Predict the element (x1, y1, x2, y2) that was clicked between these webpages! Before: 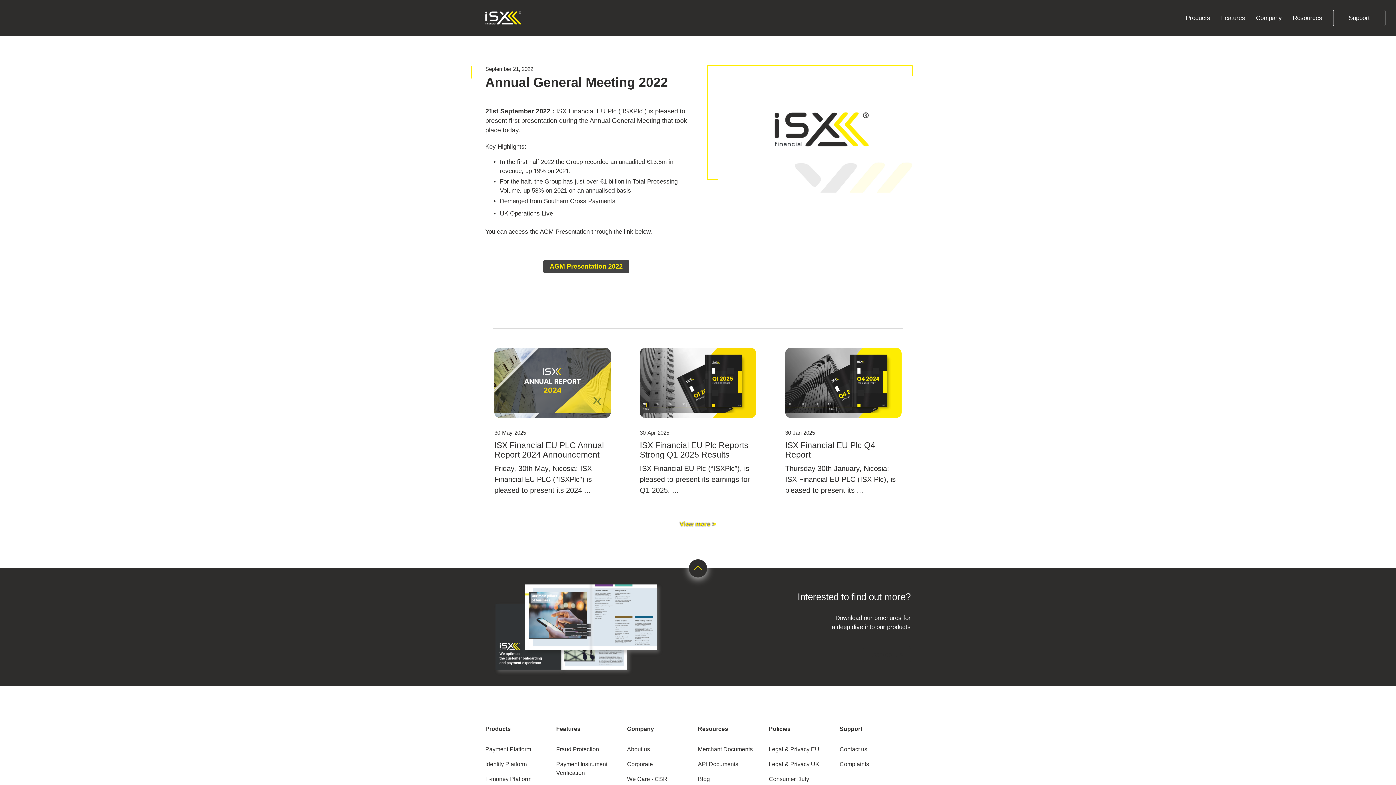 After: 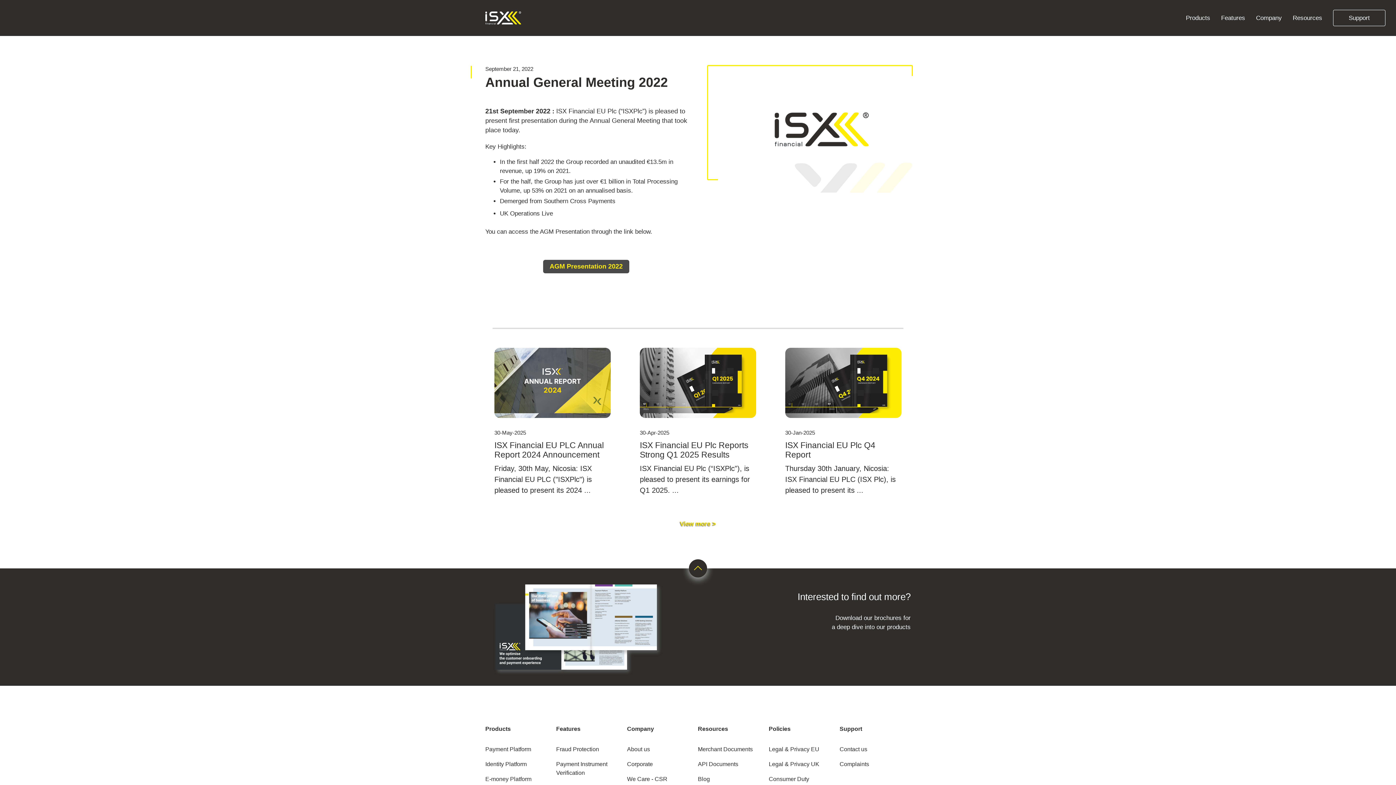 Action: bbox: (543, 260, 629, 273) label: AGM Presentation 2022